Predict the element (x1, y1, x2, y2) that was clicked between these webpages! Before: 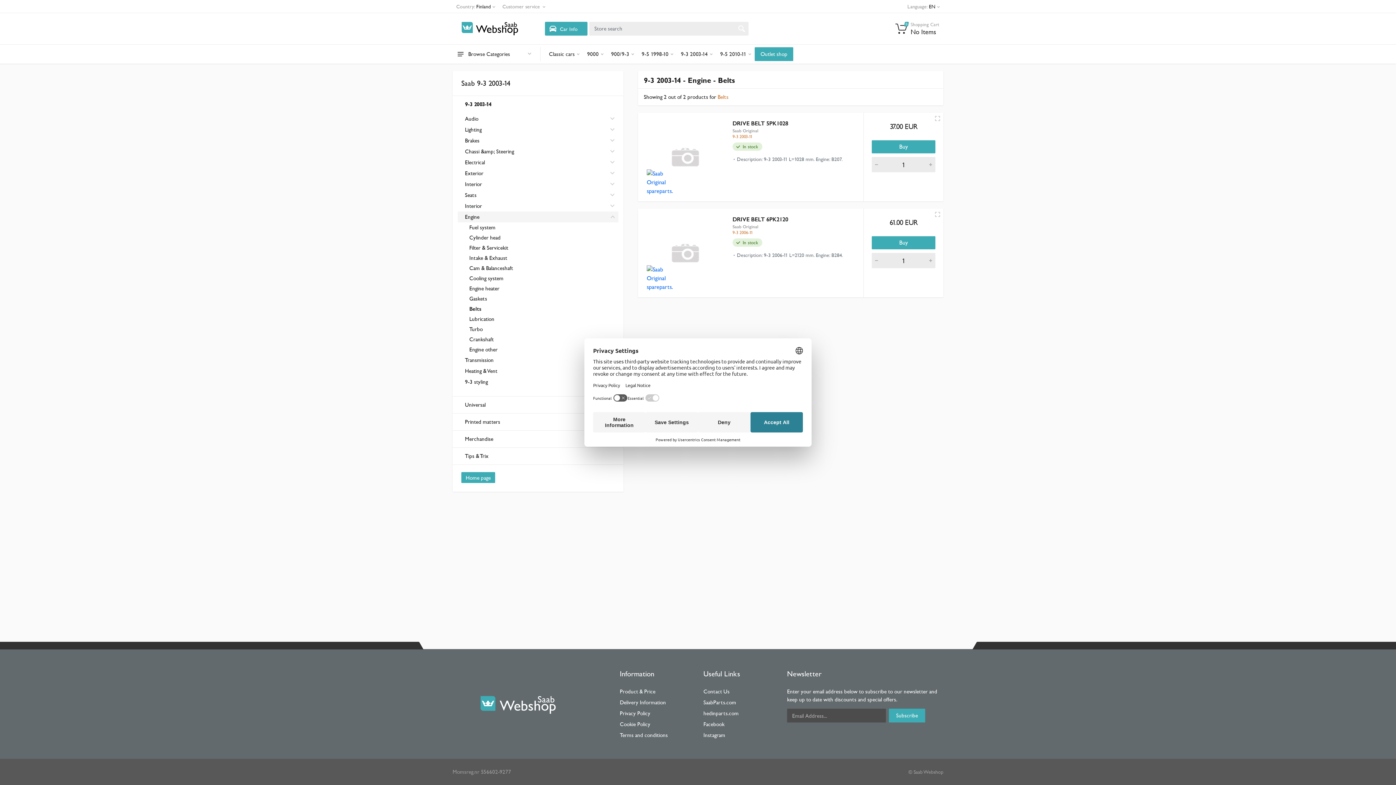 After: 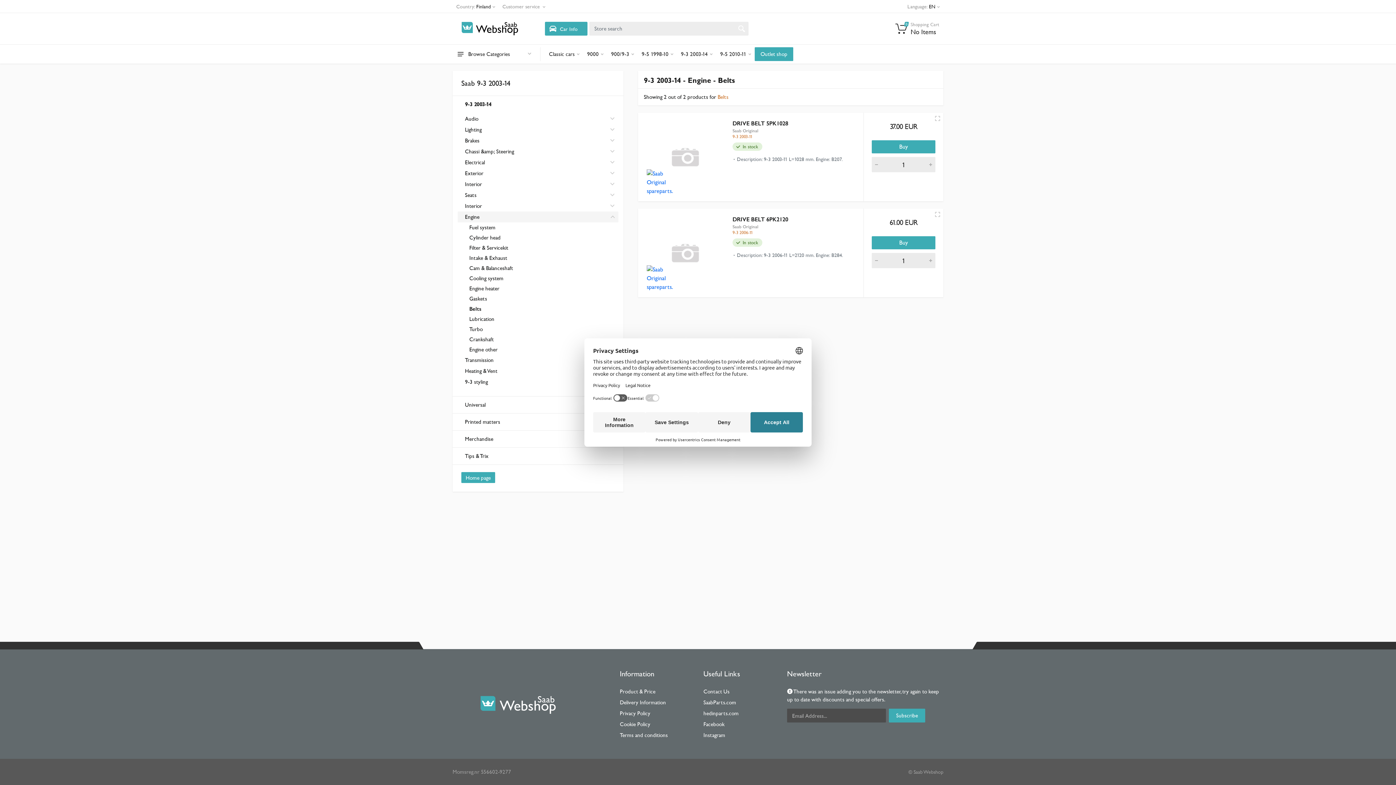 Action: label: Subscribe bbox: (889, 709, 925, 722)